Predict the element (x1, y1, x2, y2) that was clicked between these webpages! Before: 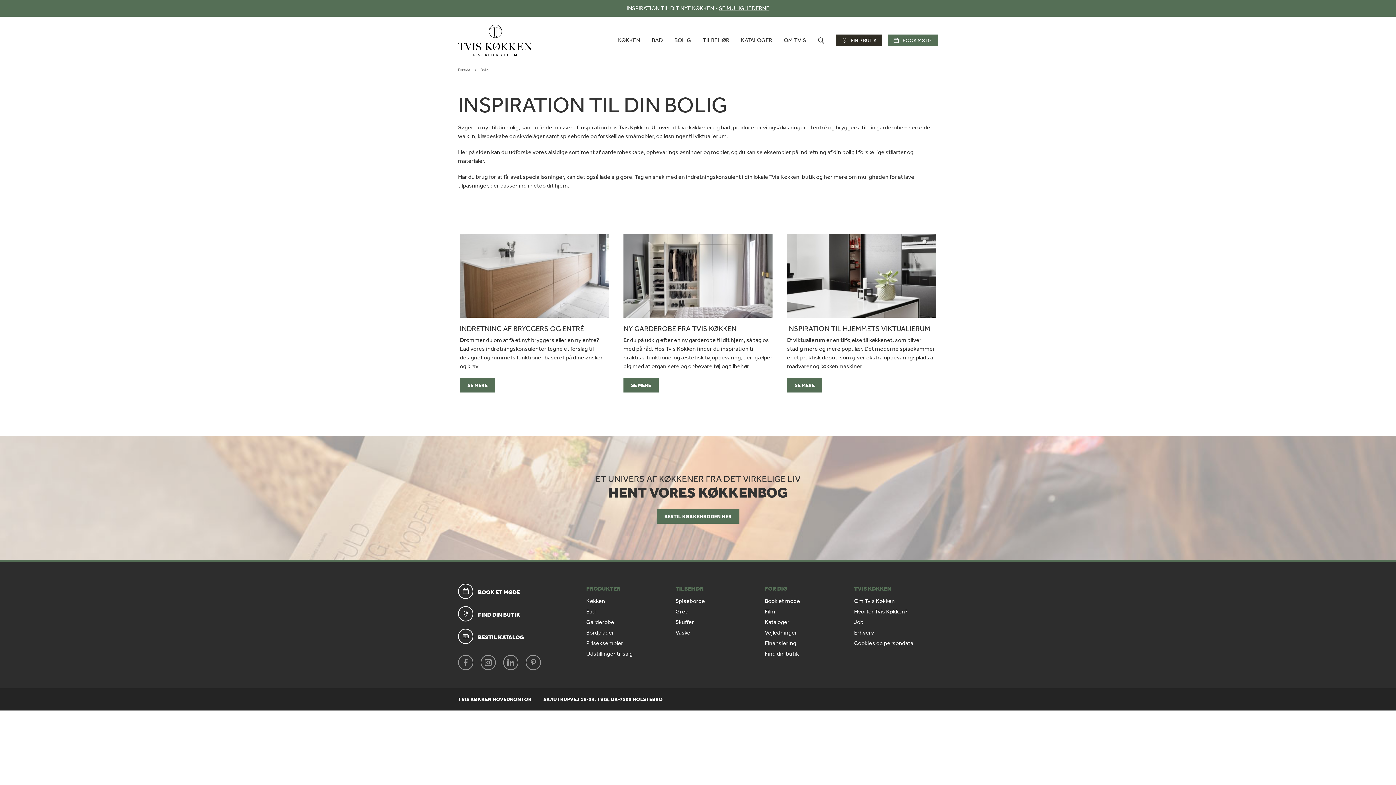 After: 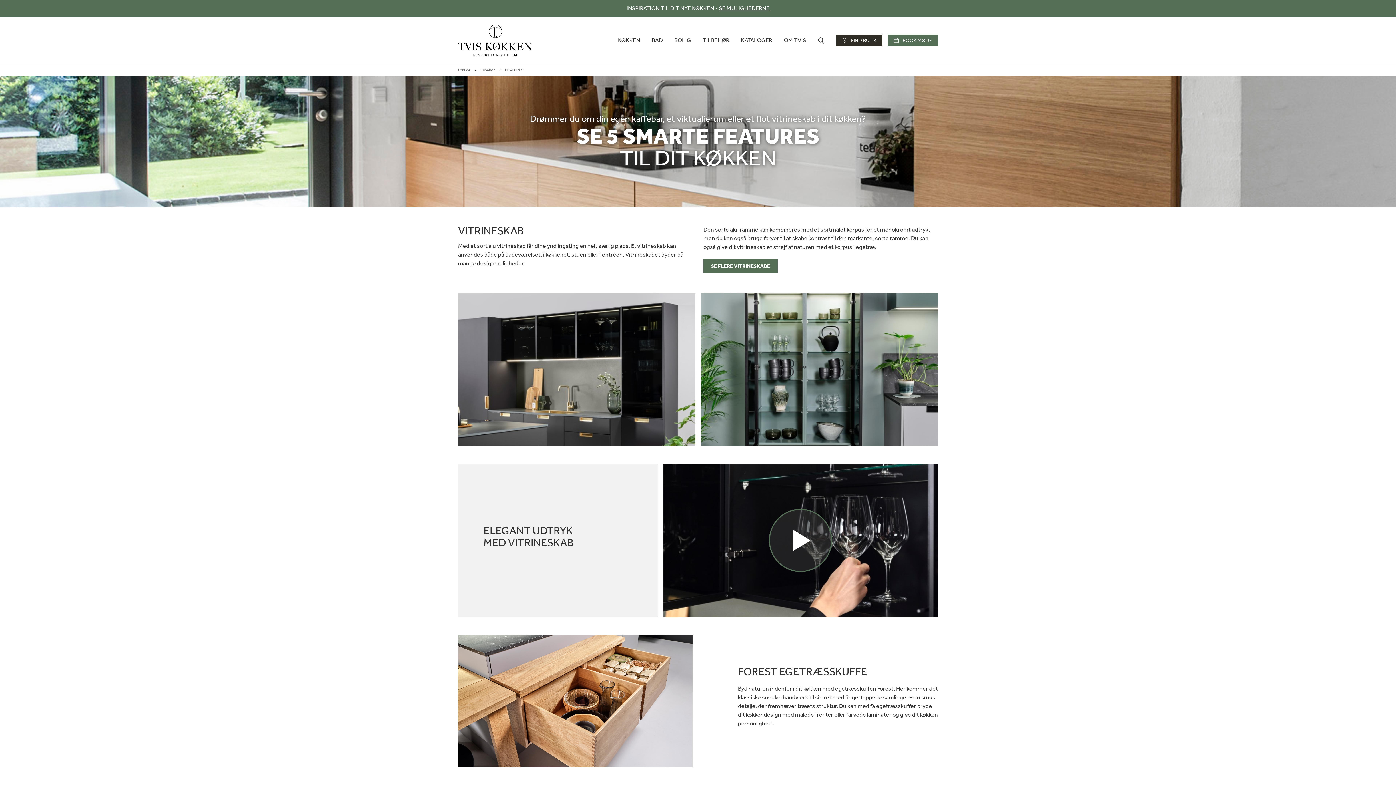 Action: bbox: (787, 233, 936, 317)